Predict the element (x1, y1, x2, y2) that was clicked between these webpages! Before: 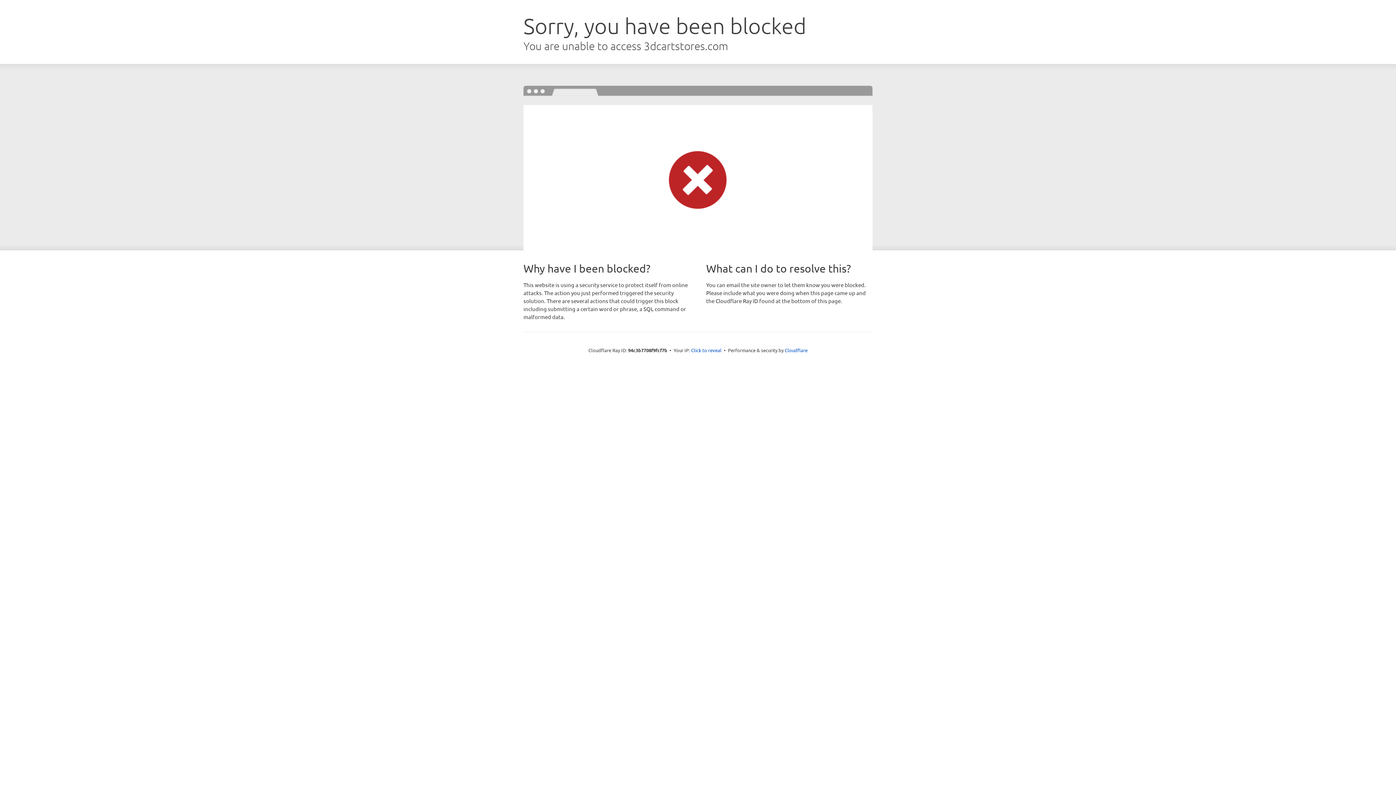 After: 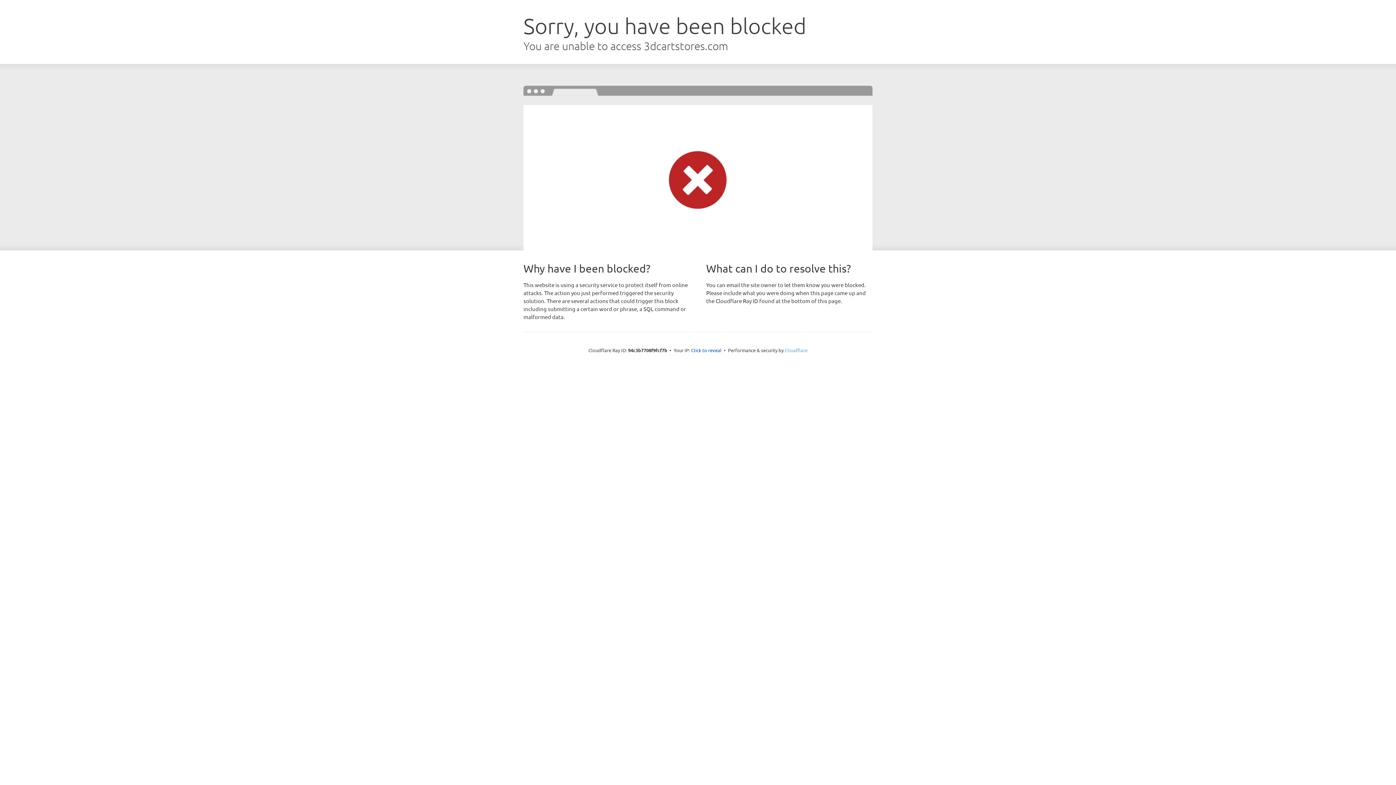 Action: label: Cloudflare bbox: (784, 347, 807, 353)